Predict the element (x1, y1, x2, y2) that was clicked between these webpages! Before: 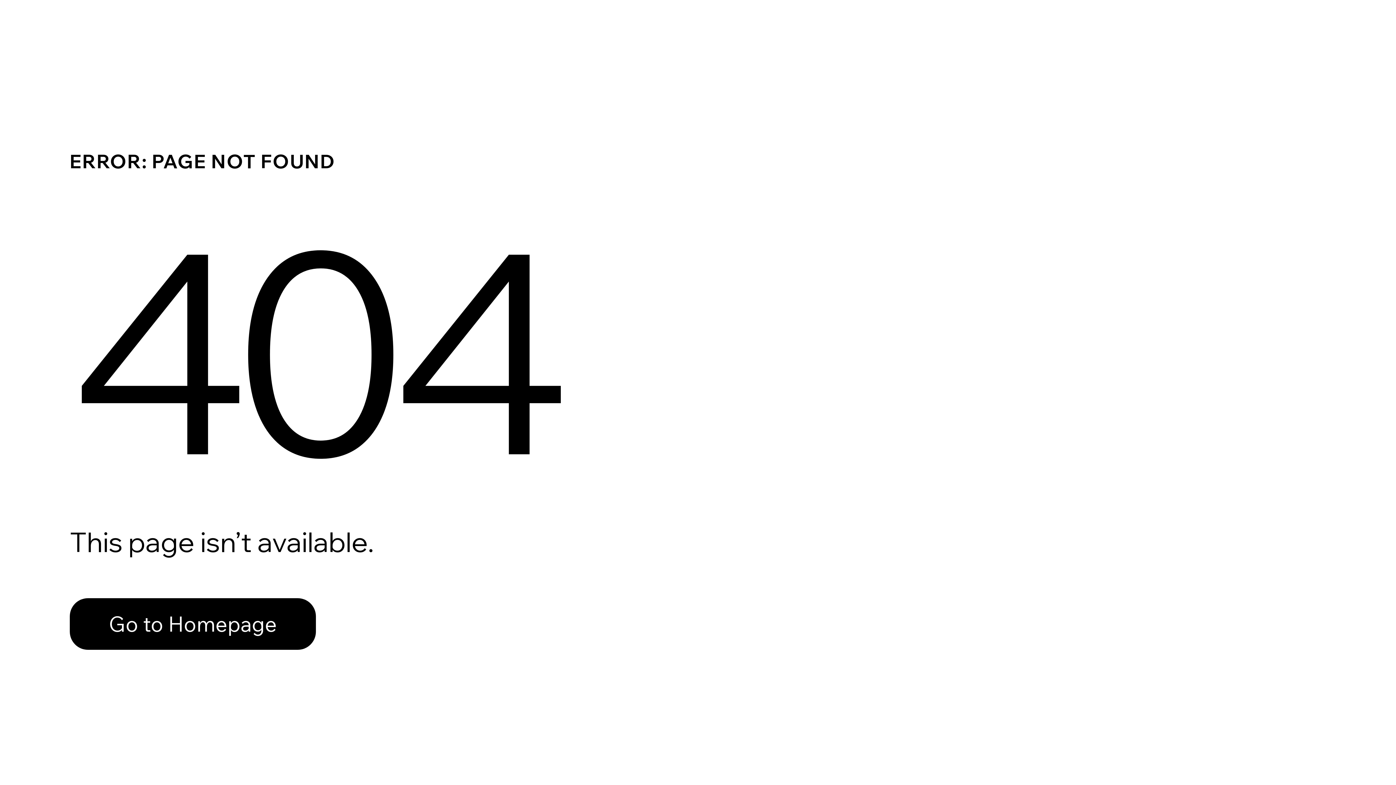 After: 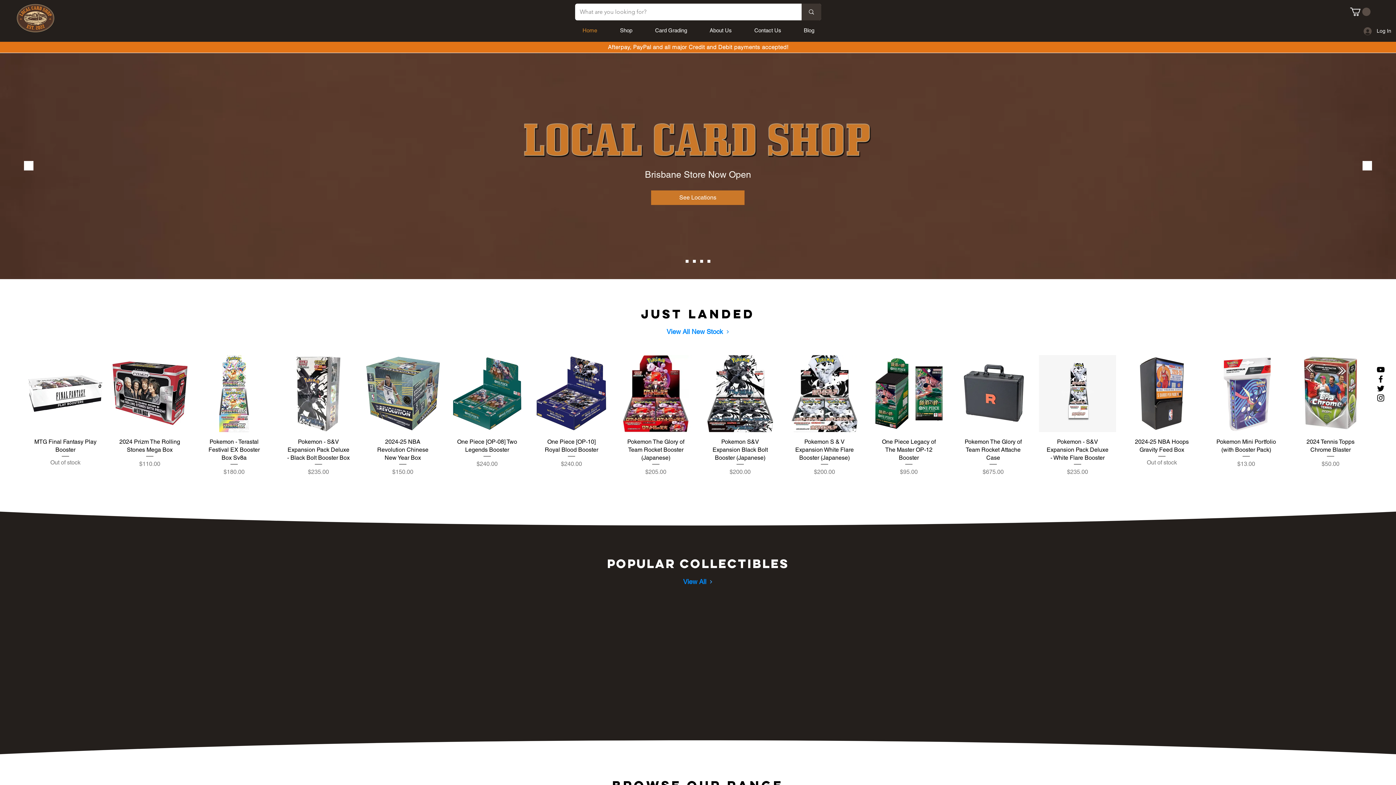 Action: bbox: (69, 582, 768, 659) label: Go to Homepage